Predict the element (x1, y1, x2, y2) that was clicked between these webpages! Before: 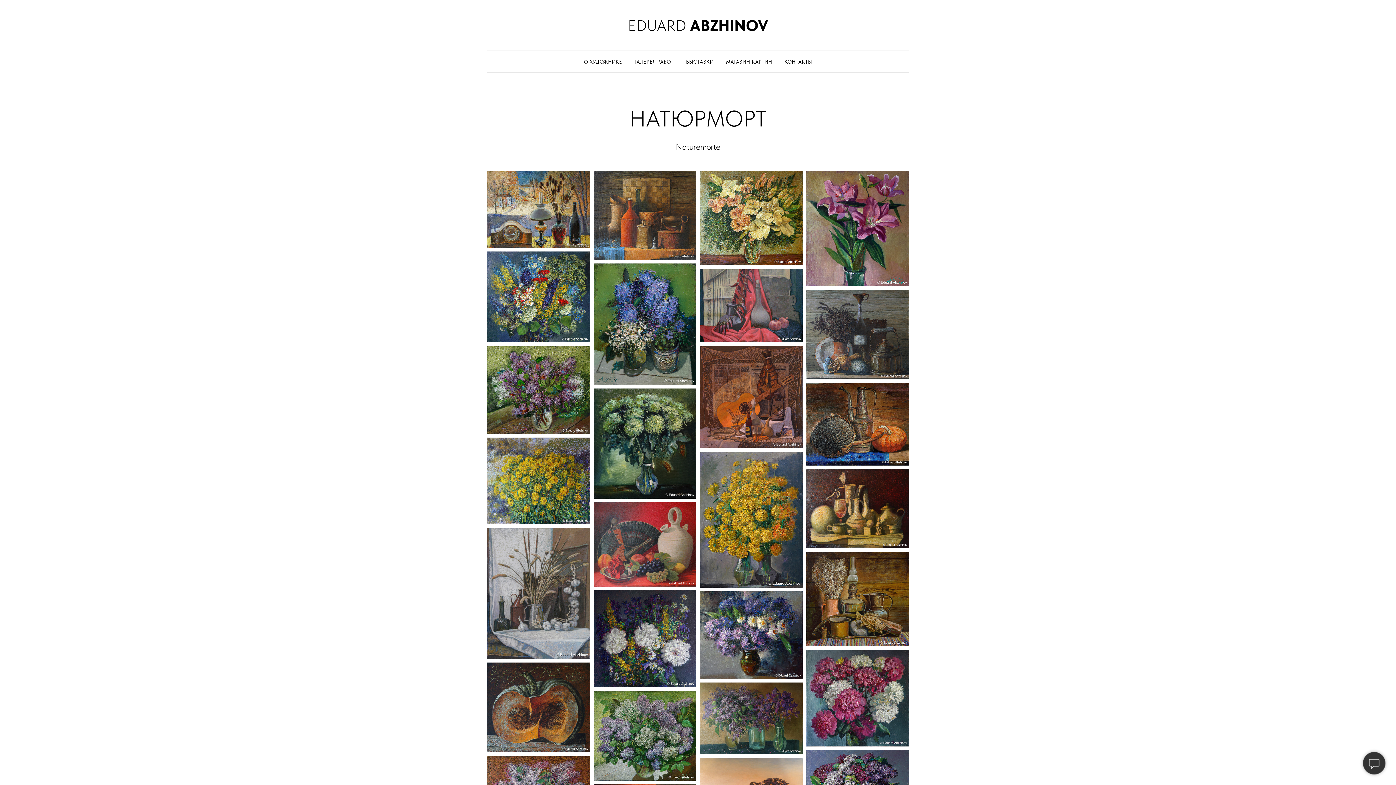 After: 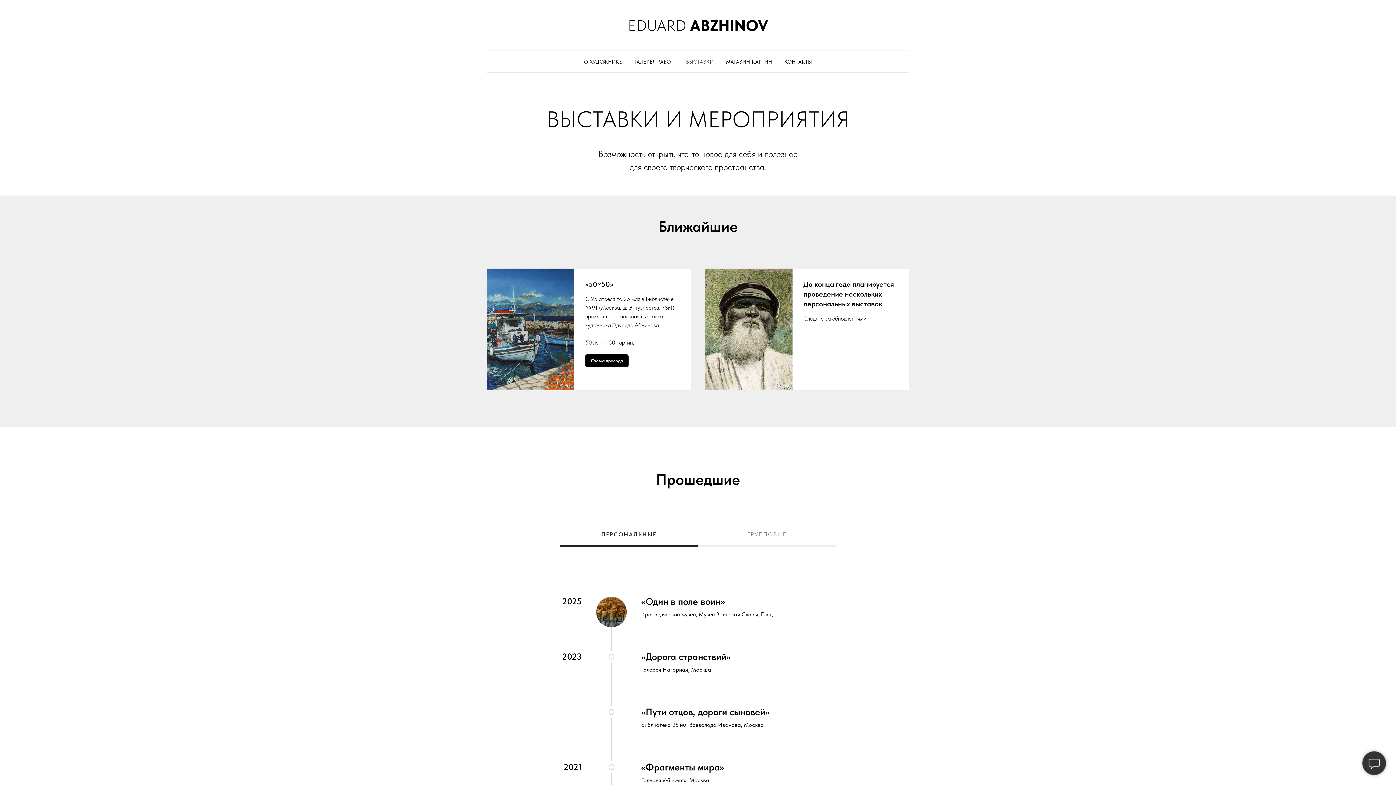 Action: bbox: (686, 58, 713, 64) label: ВЫСТАВКИ